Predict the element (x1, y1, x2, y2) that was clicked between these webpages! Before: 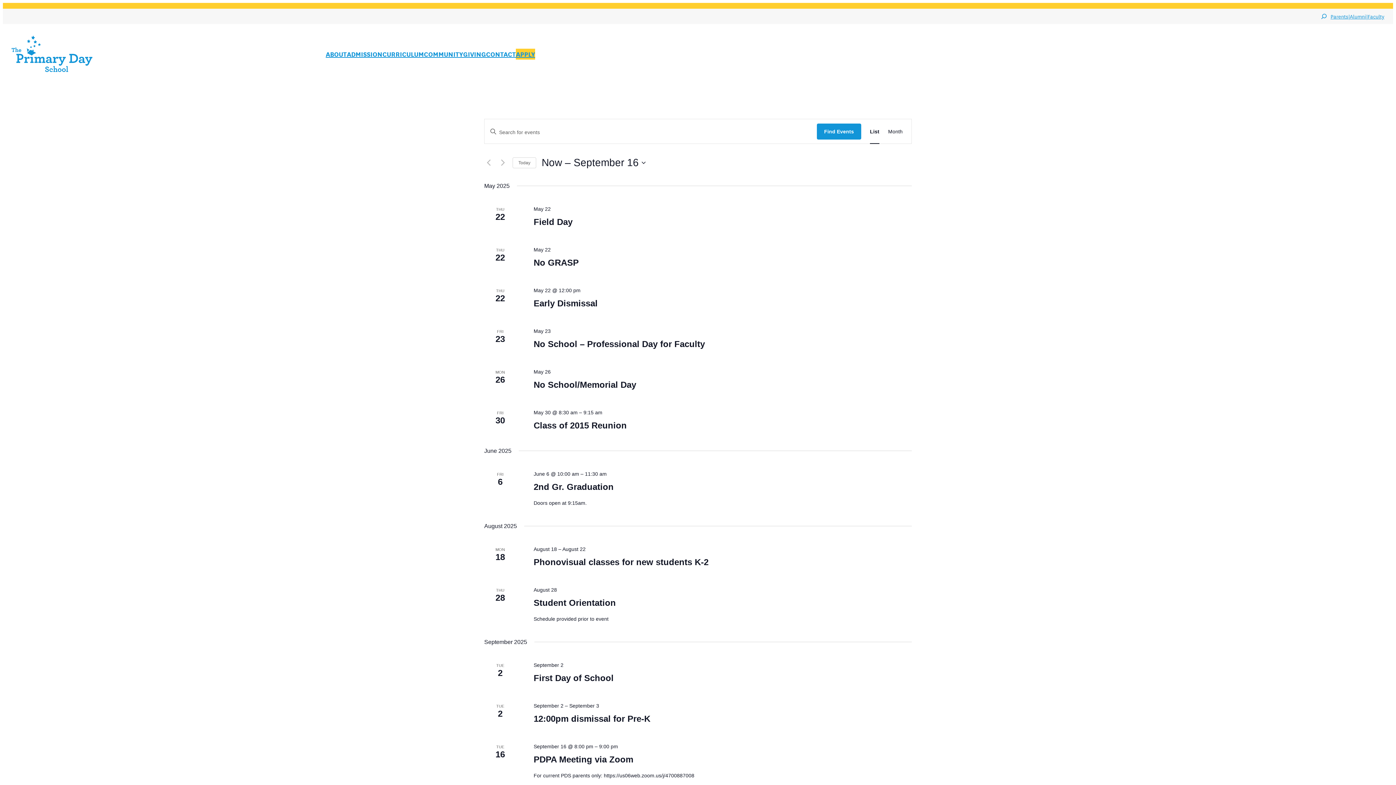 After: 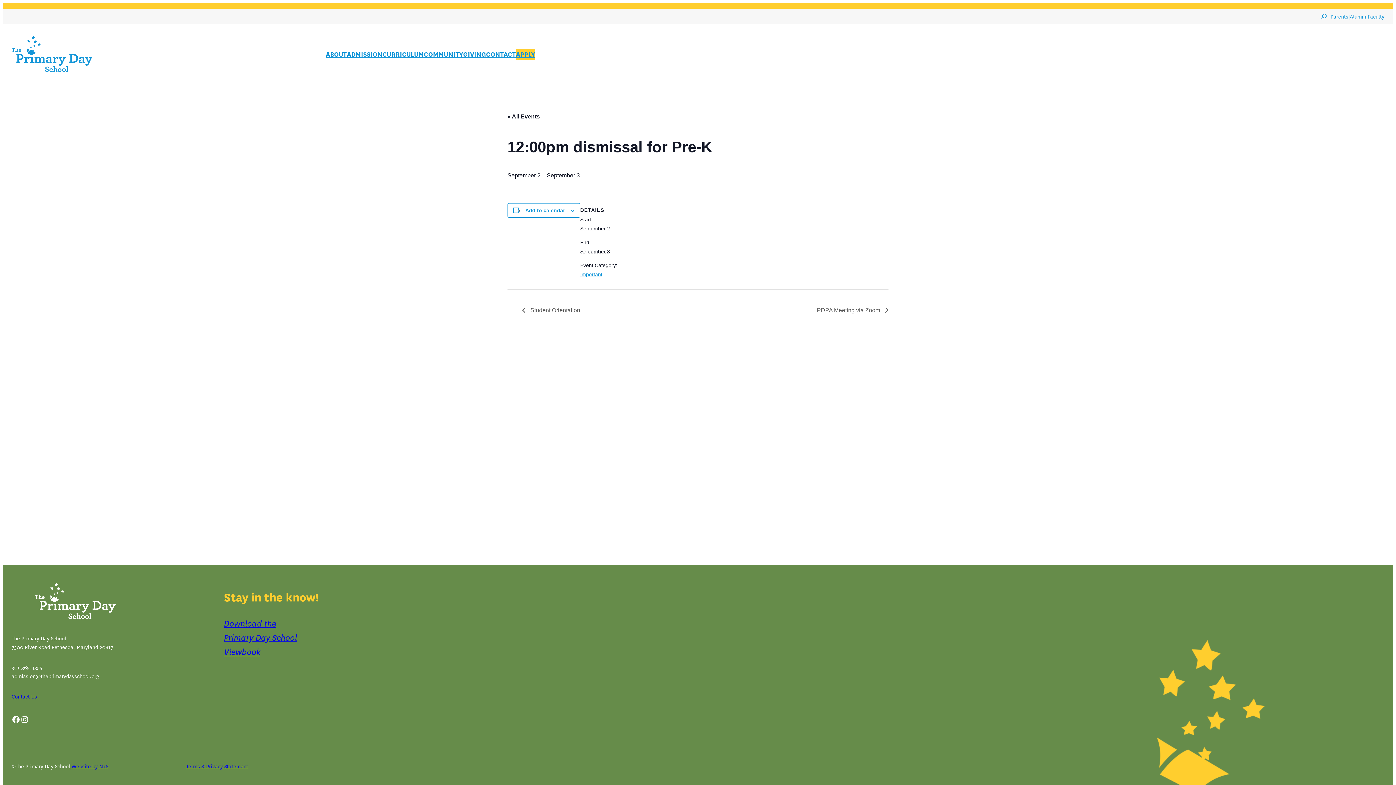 Action: bbox: (533, 714, 650, 724) label: 12:00pm dismissal for Pre-K